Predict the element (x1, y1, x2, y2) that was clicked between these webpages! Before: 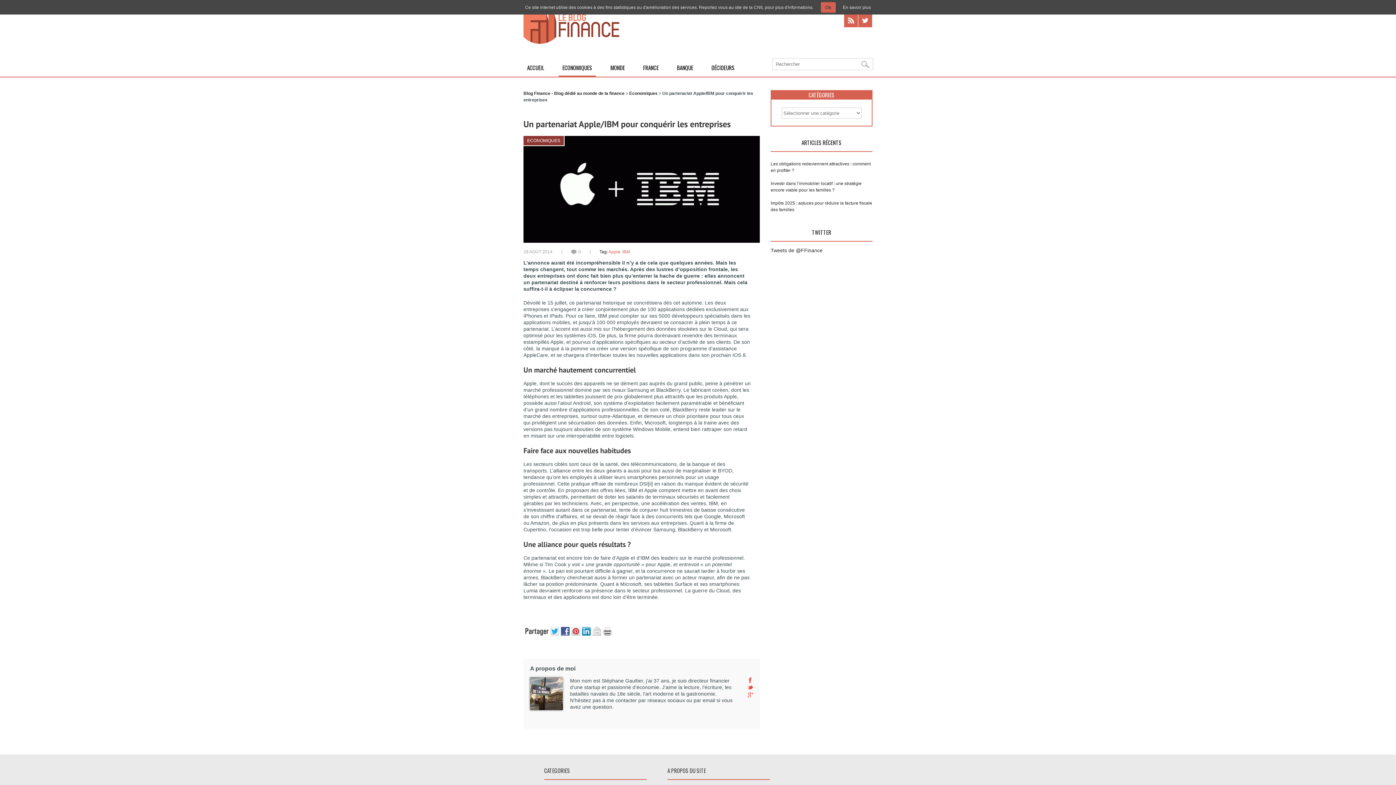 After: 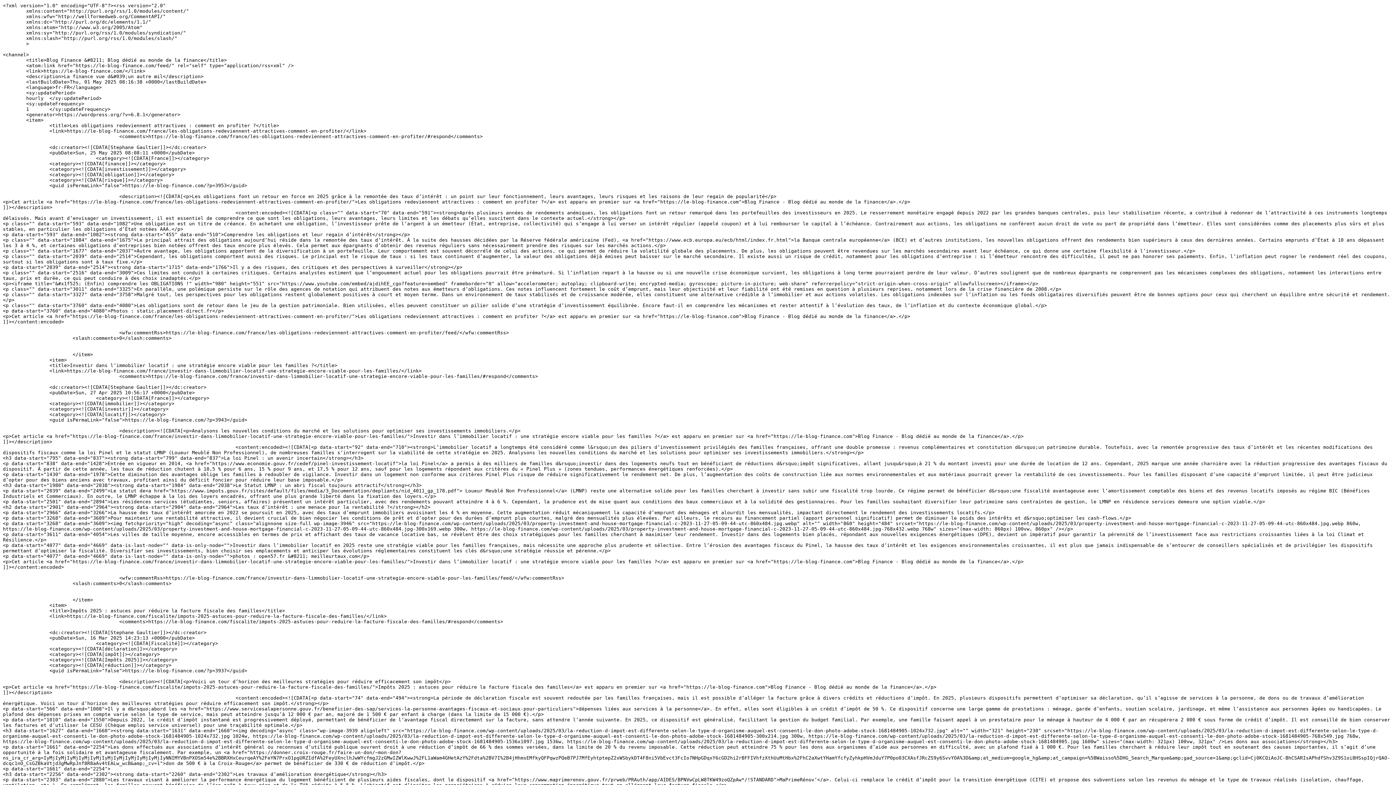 Action: bbox: (844, 22, 858, 28)